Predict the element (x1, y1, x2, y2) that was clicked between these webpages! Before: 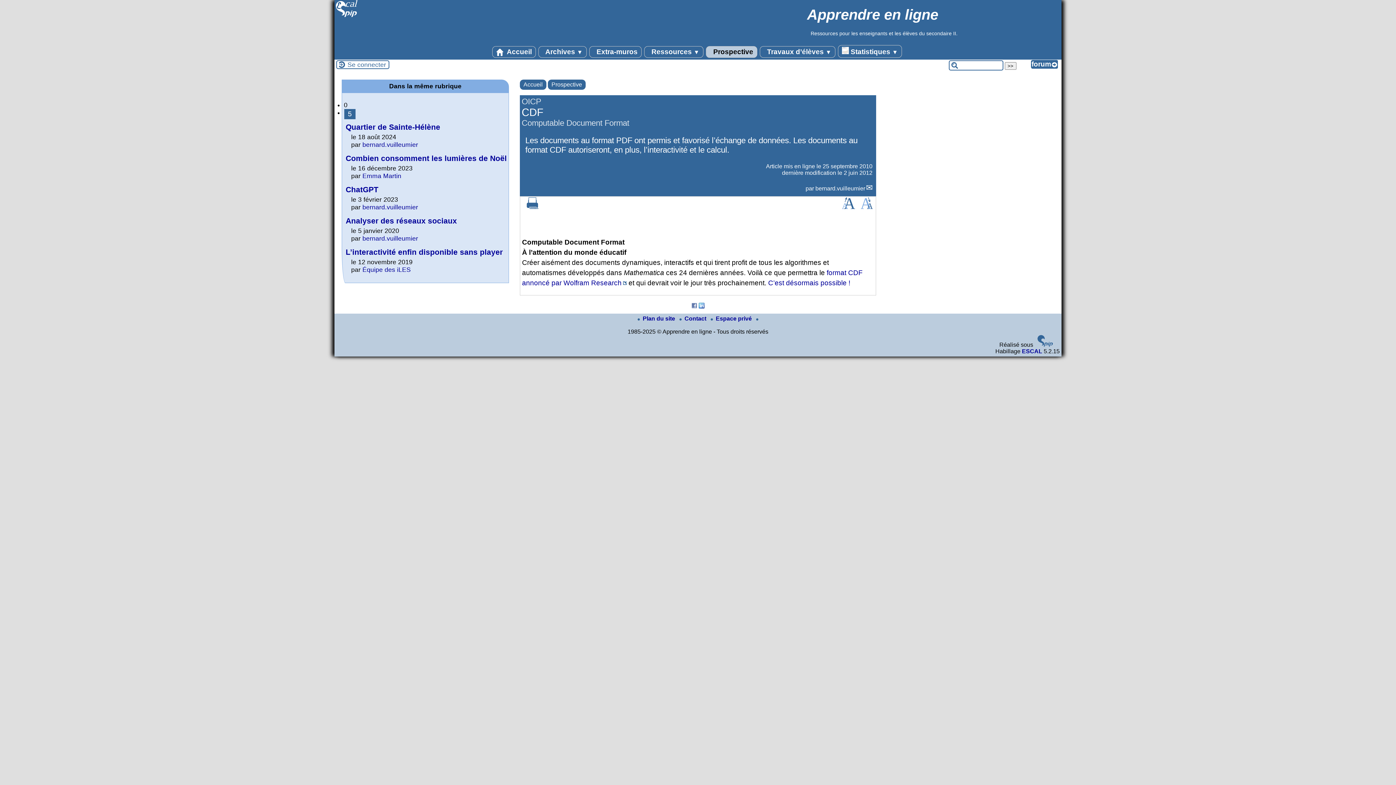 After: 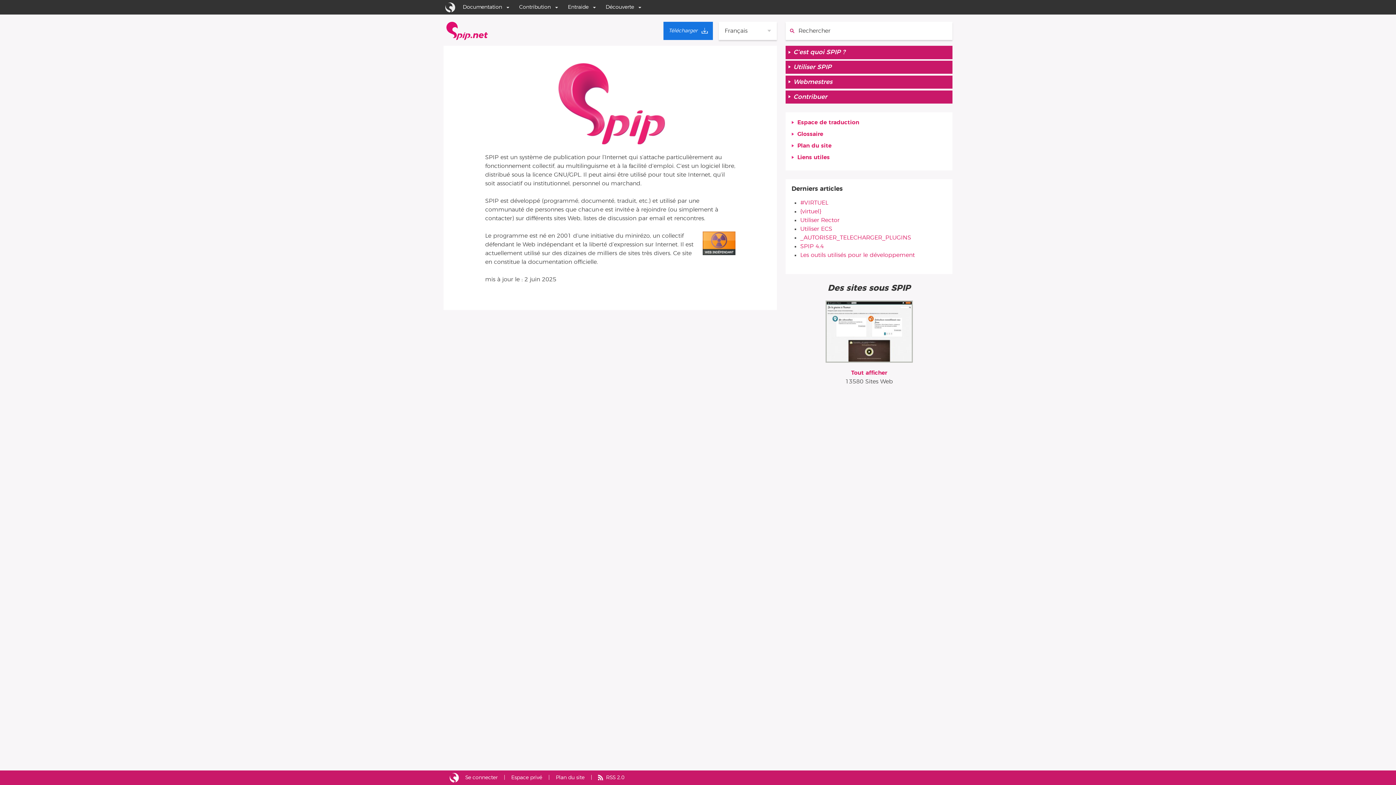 Action: bbox: (1034, 341, 1056, 348)